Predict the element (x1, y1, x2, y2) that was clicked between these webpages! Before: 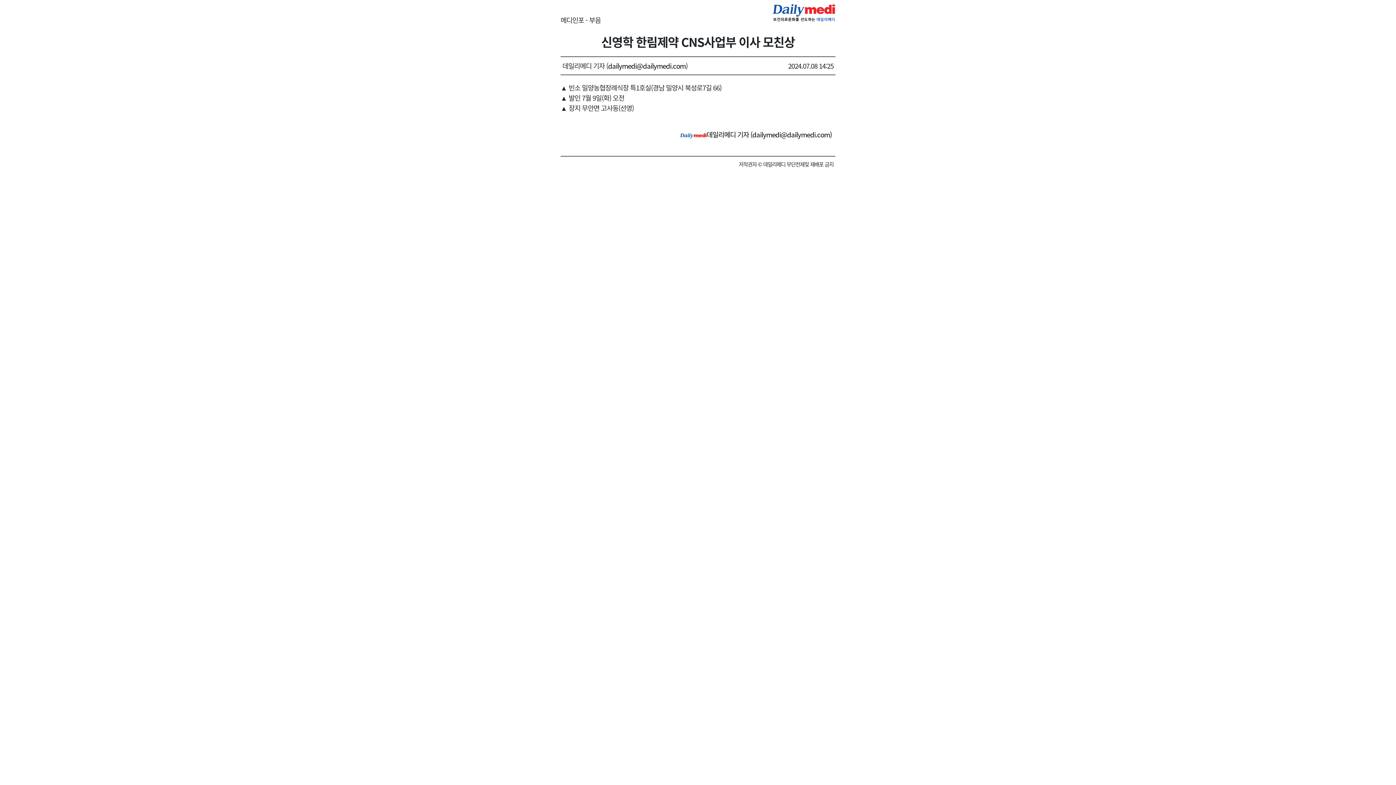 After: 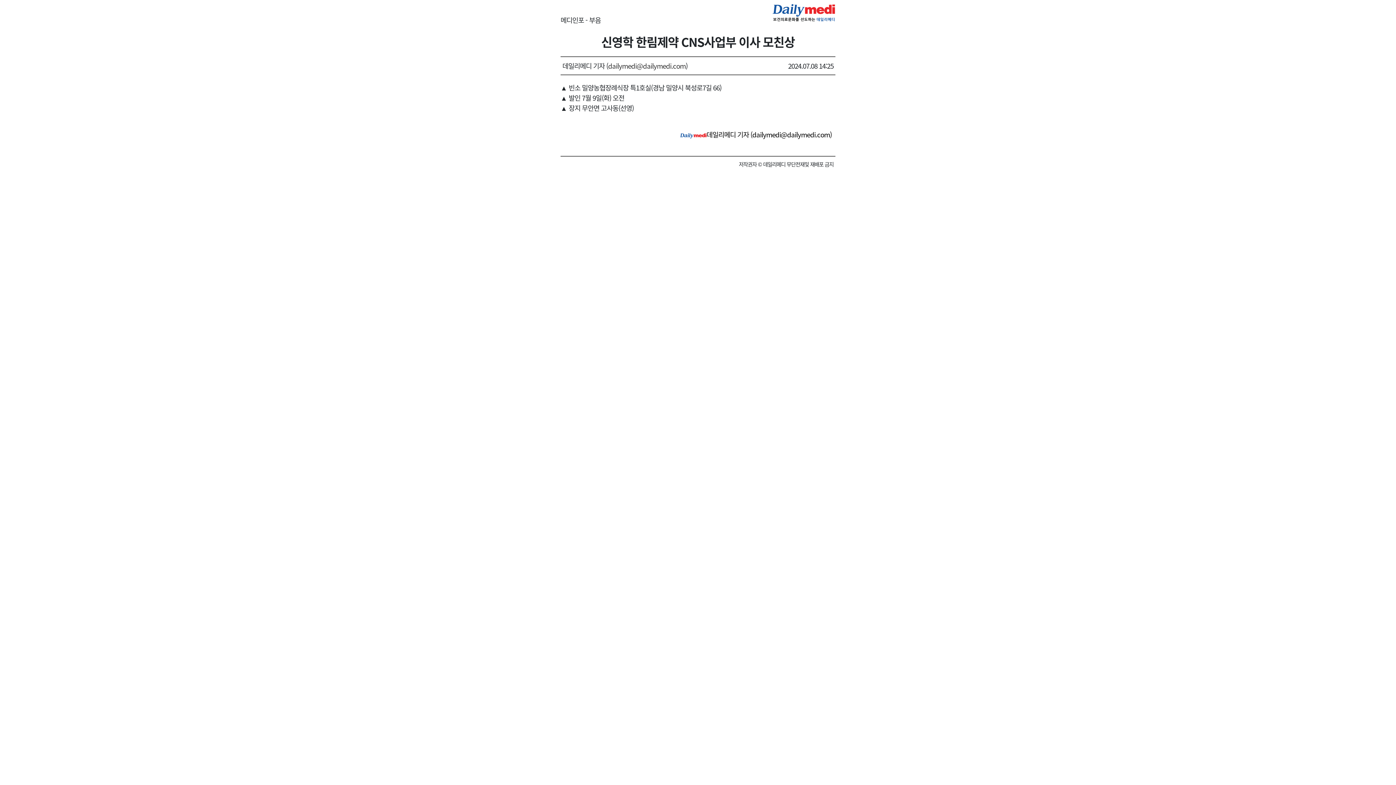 Action: bbox: (608, 60, 685, 70) label: dailymedi@dailymedi.com